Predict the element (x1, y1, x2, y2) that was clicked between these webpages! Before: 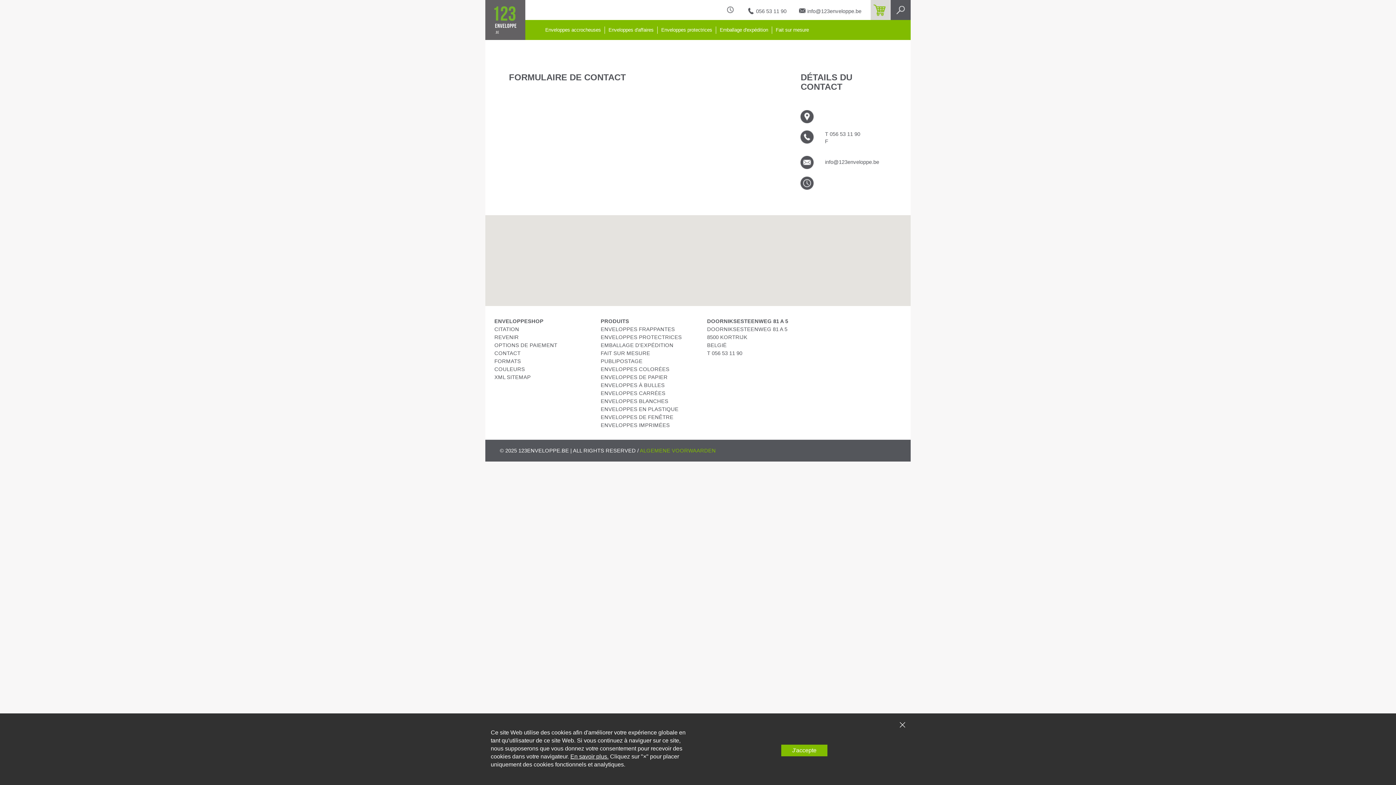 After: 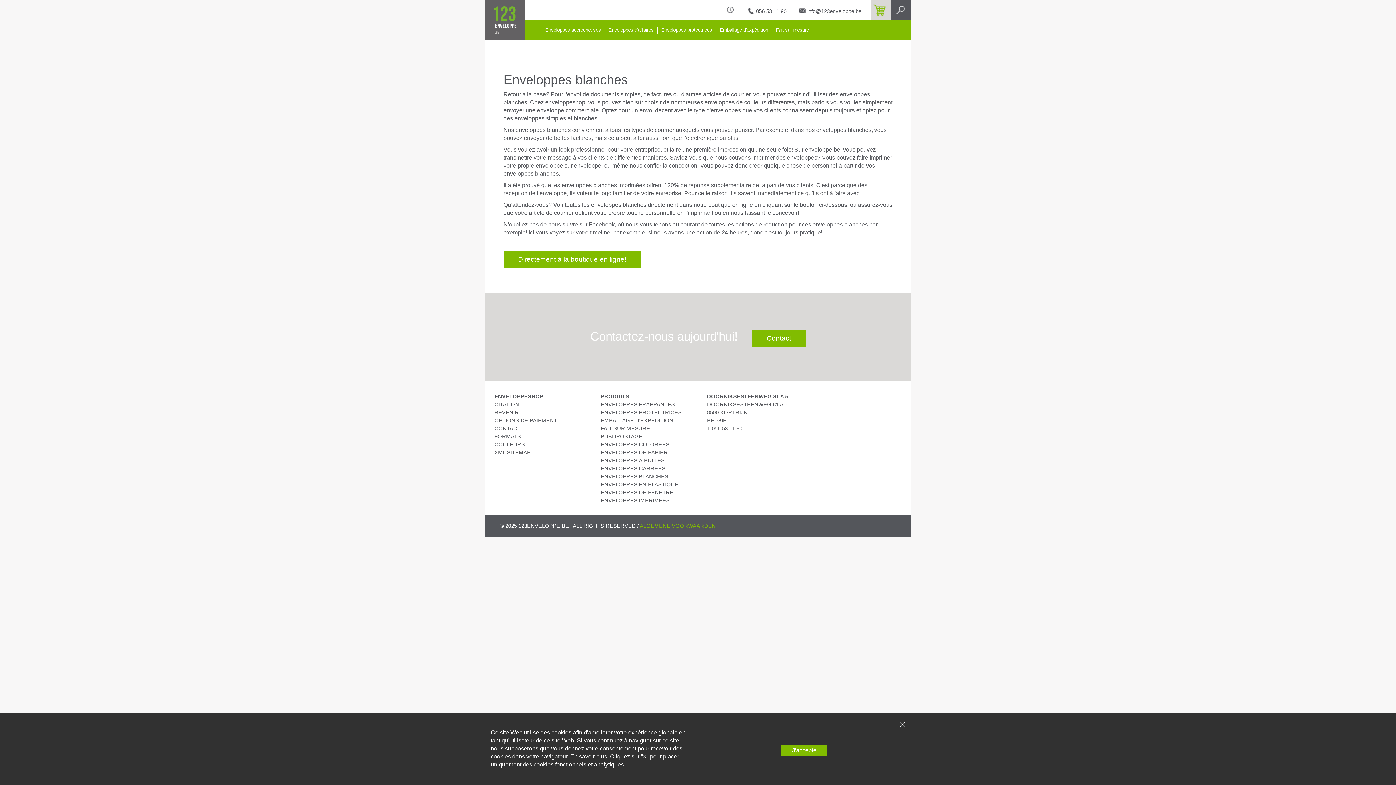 Action: label: ENVELOPPES BLANCHES bbox: (600, 398, 668, 404)